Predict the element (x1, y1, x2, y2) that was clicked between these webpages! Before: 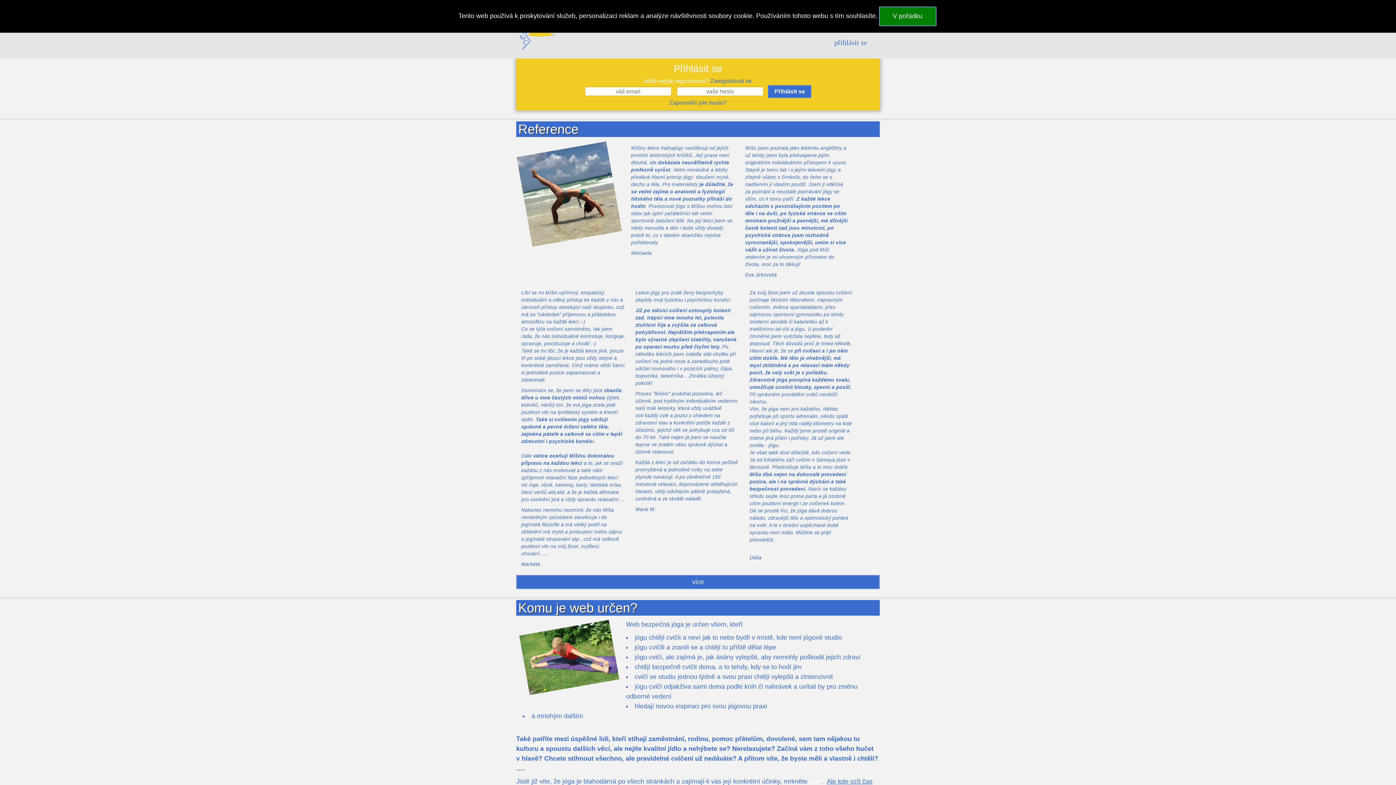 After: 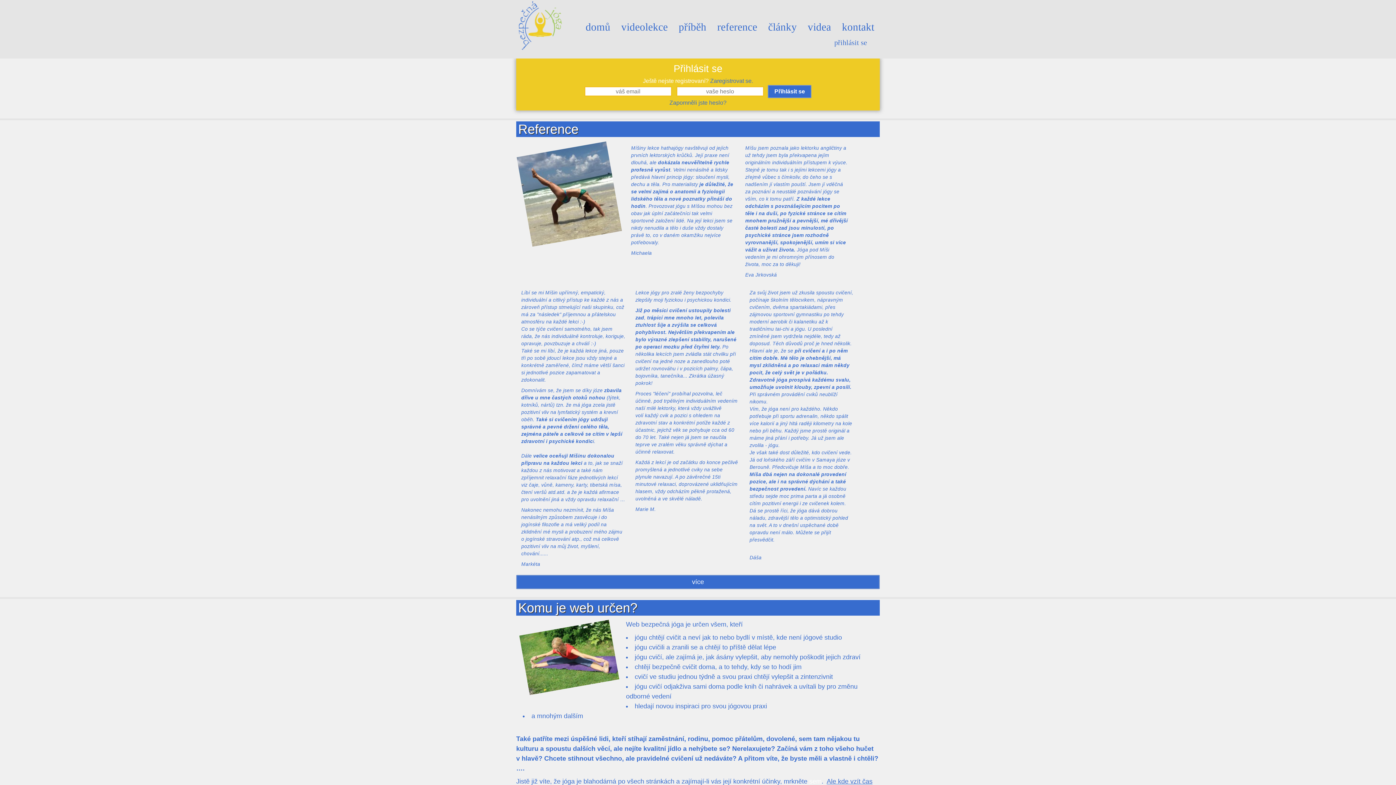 Action: label: V pořádku bbox: (879, 6, 936, 26)